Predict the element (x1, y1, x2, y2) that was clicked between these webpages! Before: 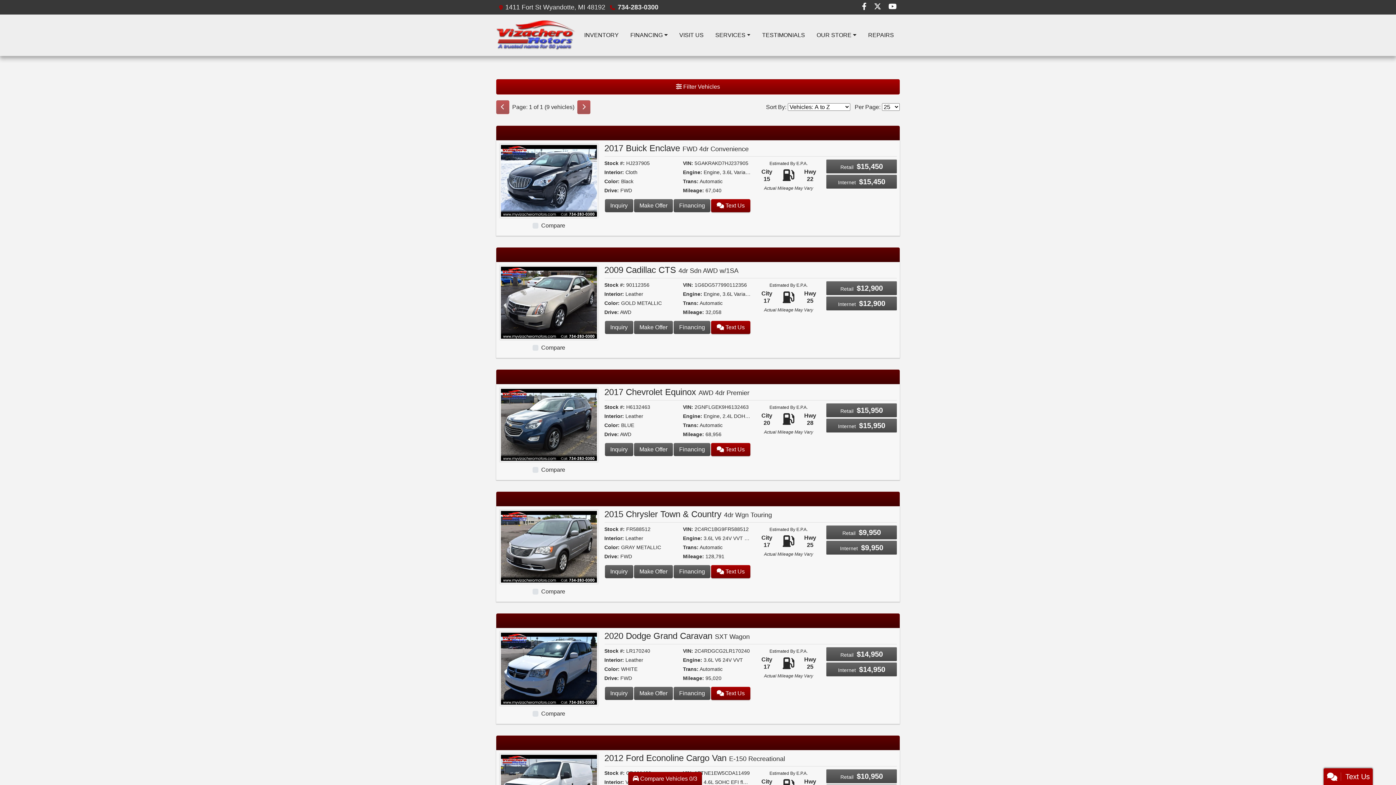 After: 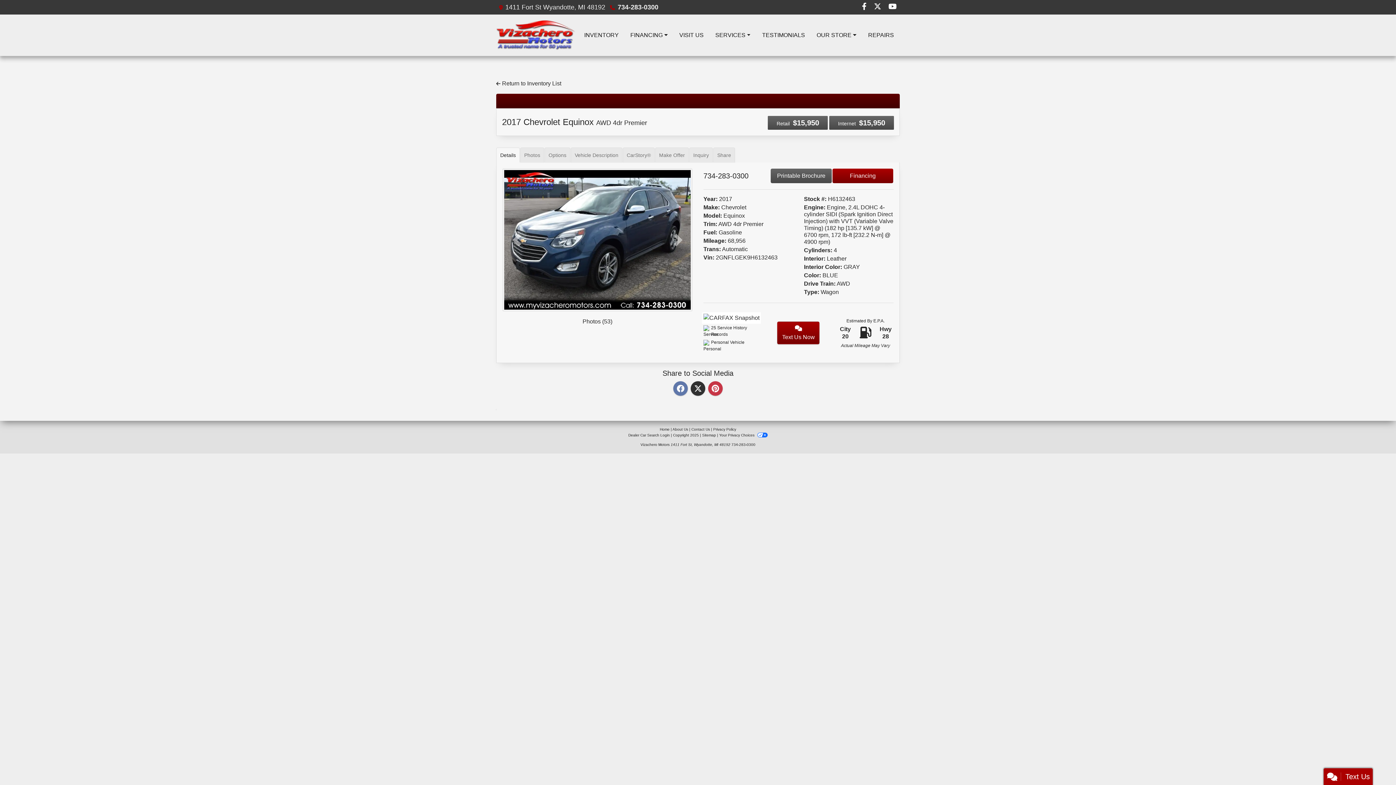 Action: label: 2017 Chevrolet Equinox AWD 4dr Premier bbox: (604, 387, 749, 397)